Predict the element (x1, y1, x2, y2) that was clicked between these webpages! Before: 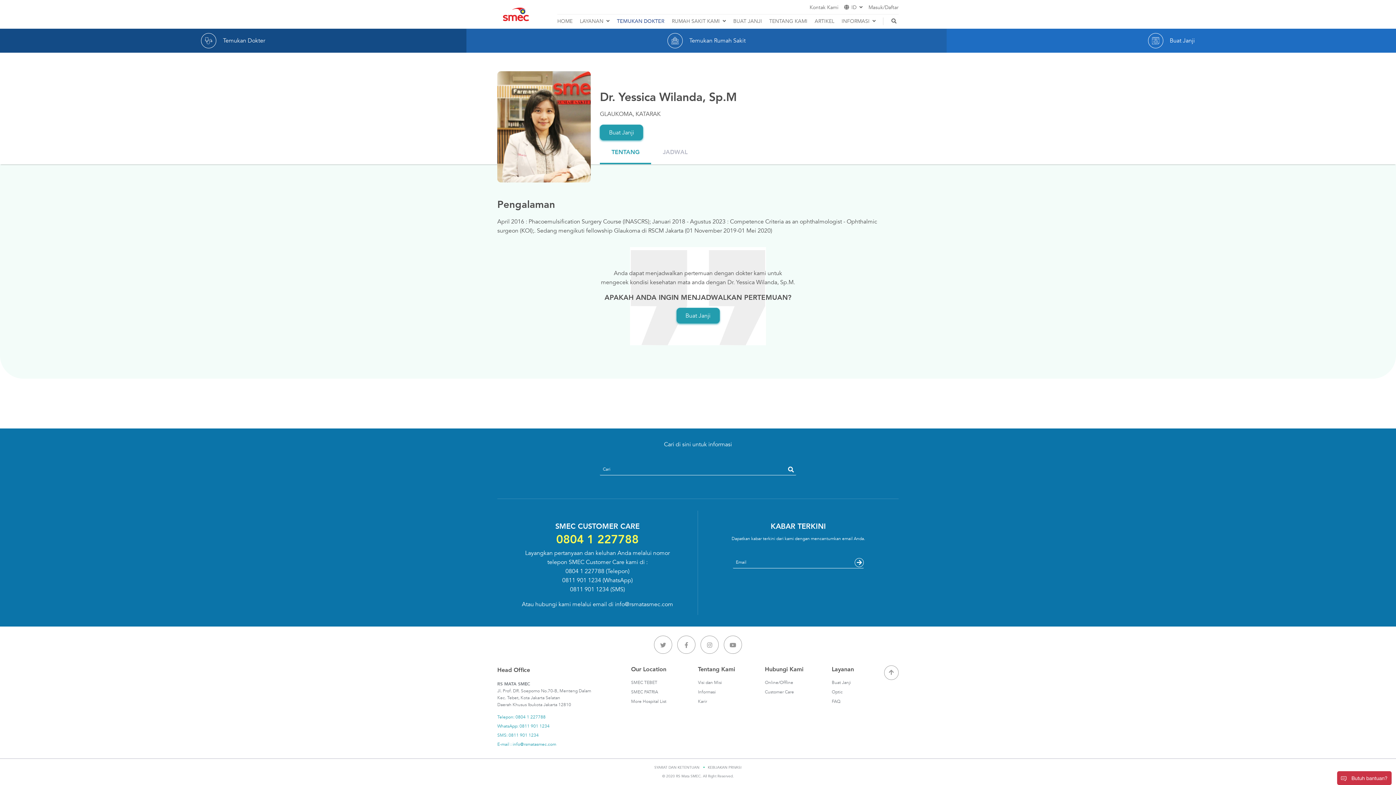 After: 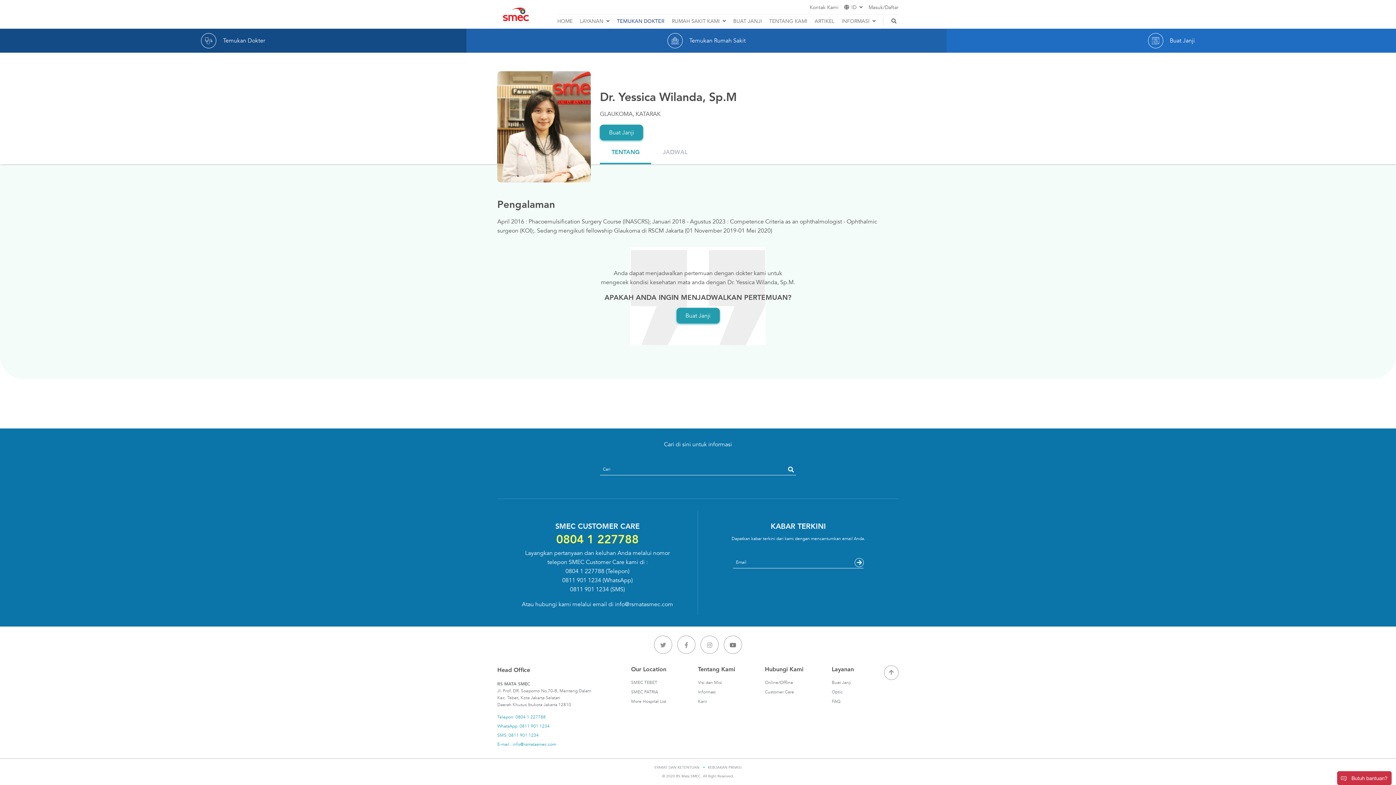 Action: bbox: (722, 640, 744, 647)